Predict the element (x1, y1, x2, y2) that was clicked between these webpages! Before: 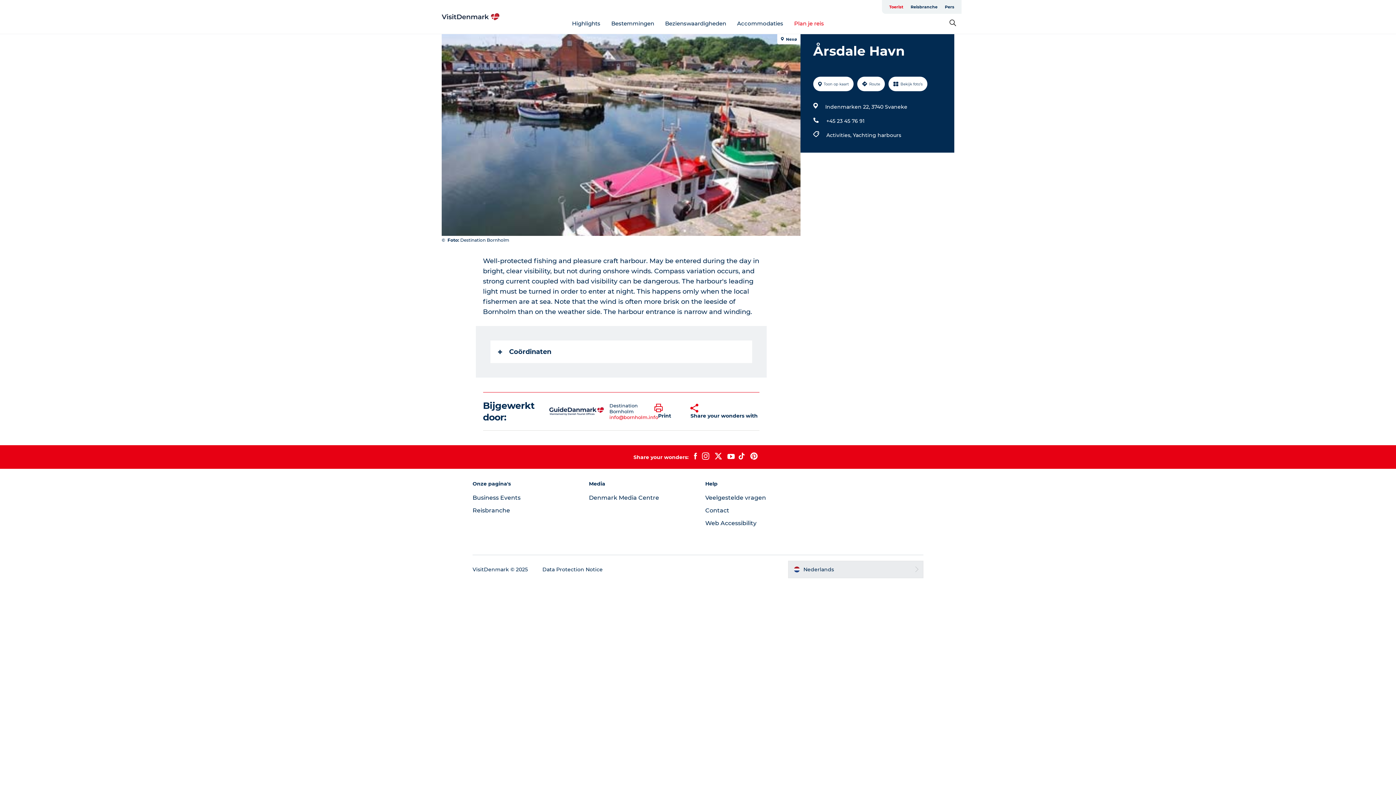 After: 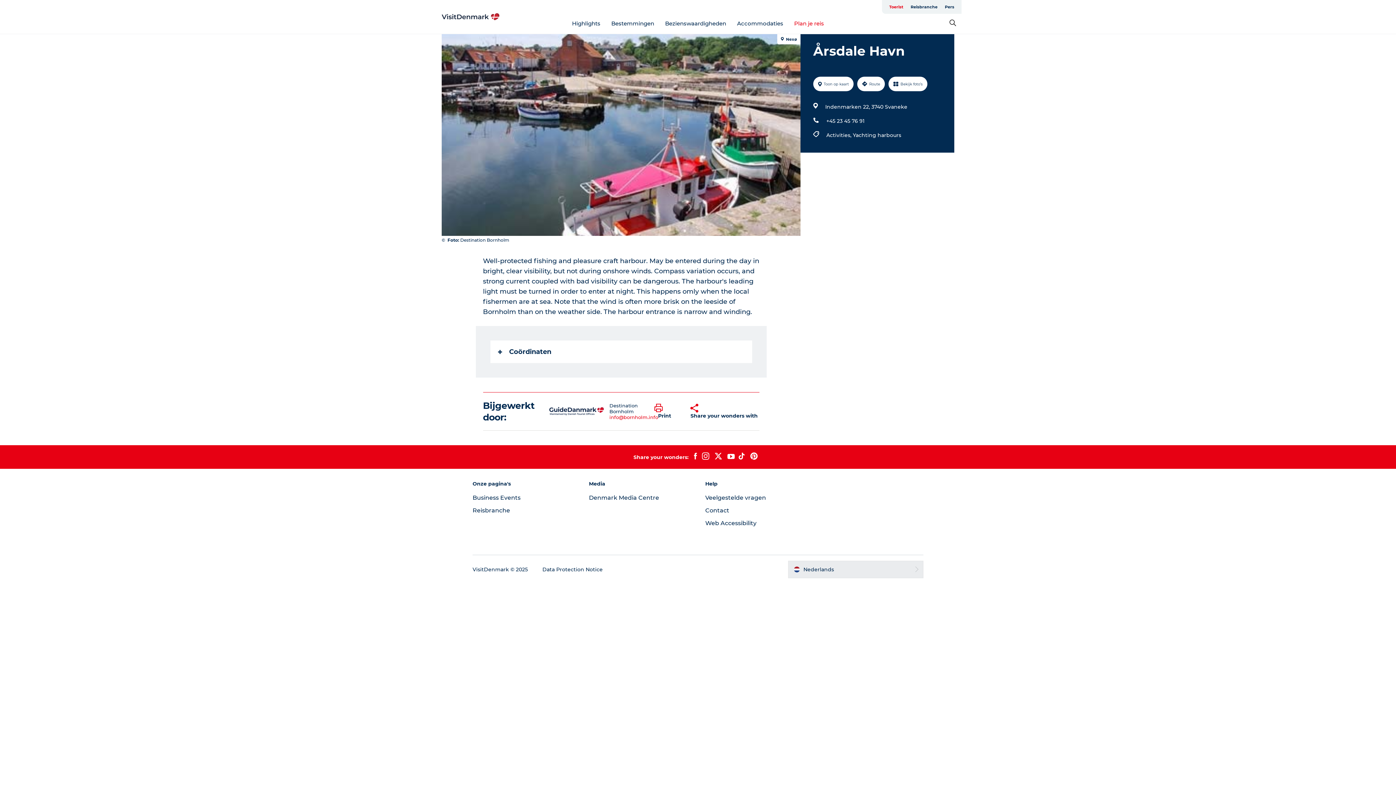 Action: bbox: (699, 452, 711, 461)